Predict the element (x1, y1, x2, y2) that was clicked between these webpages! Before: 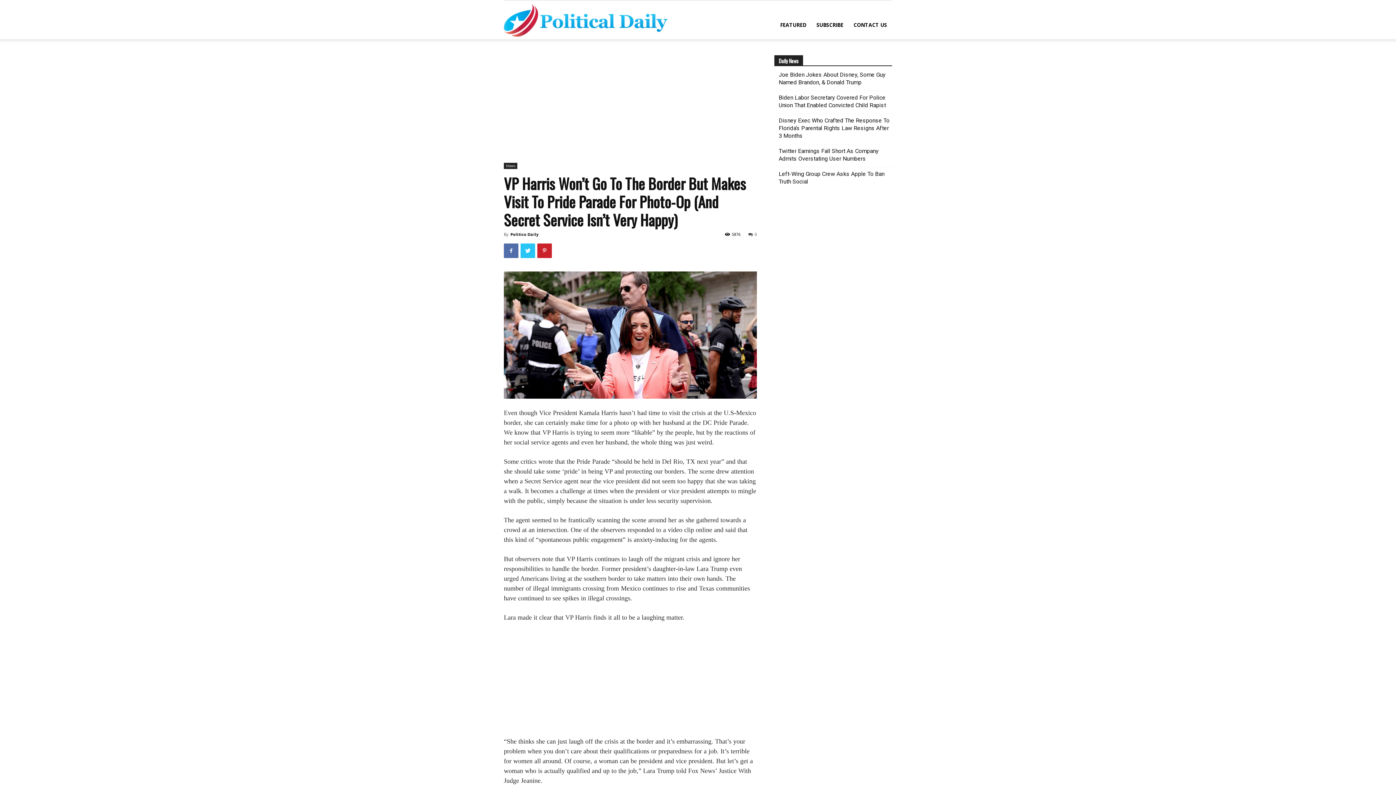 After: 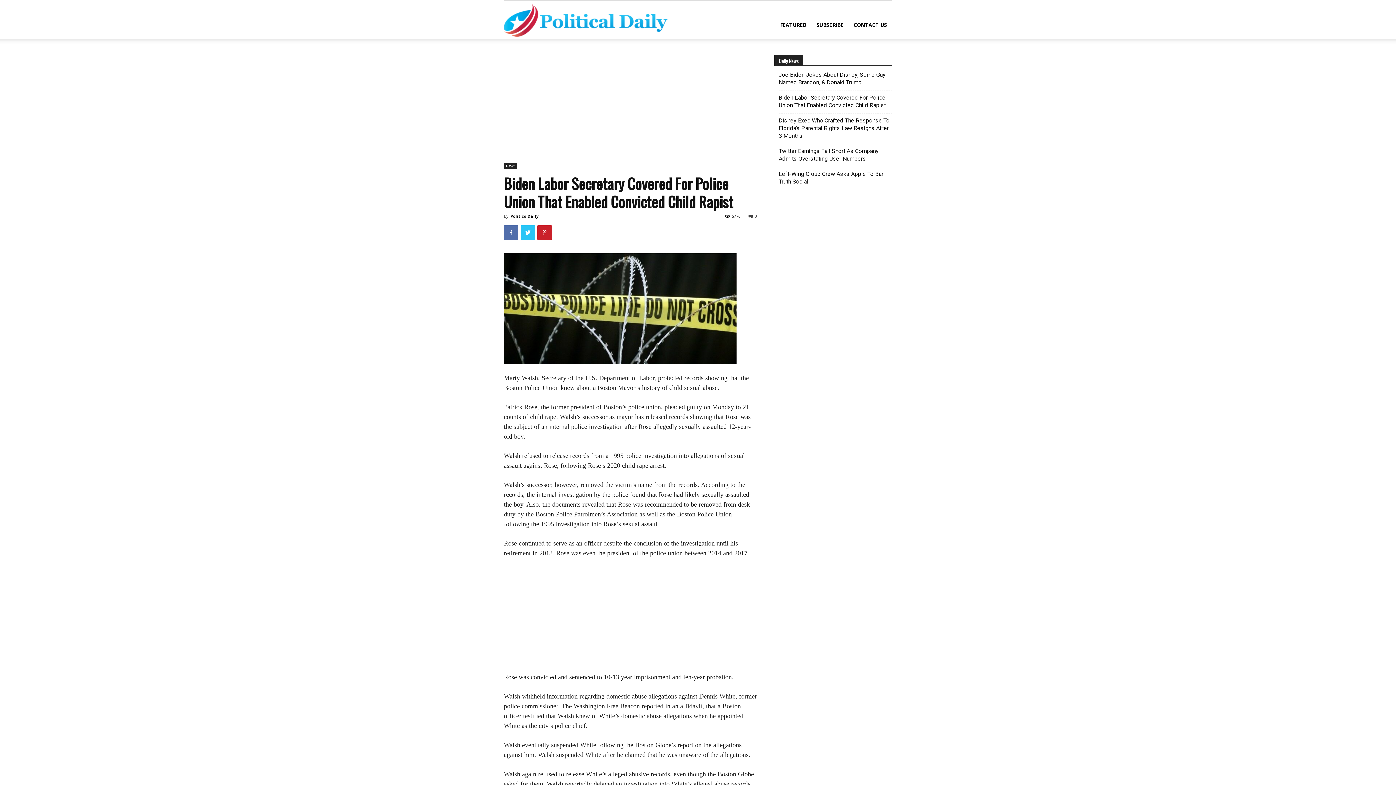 Action: label: Biden Labor Secretary Covered For Police Union That Enabled Convicted Child Rapist bbox: (778, 93, 892, 109)